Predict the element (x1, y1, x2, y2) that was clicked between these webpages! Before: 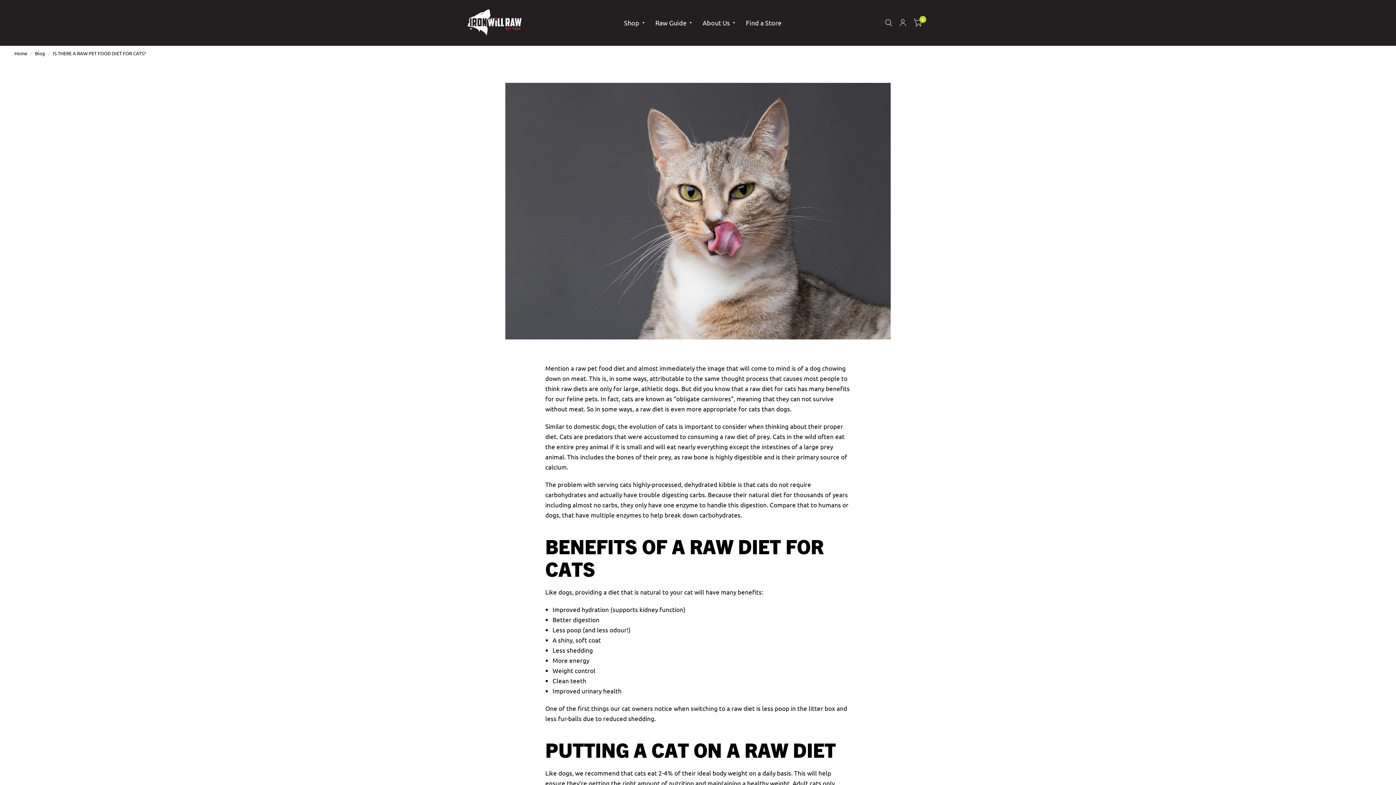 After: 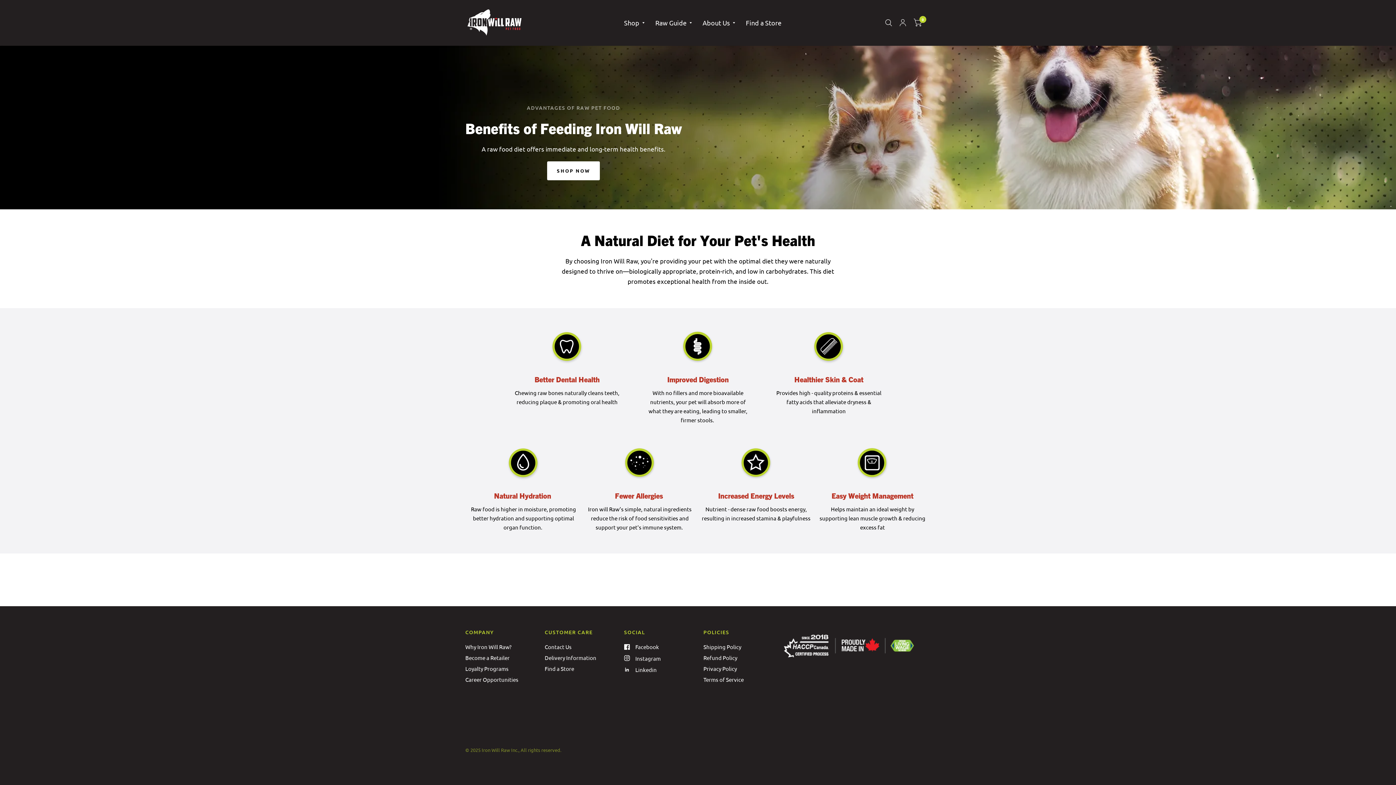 Action: bbox: (655, 13, 691, 31) label: Raw Guide